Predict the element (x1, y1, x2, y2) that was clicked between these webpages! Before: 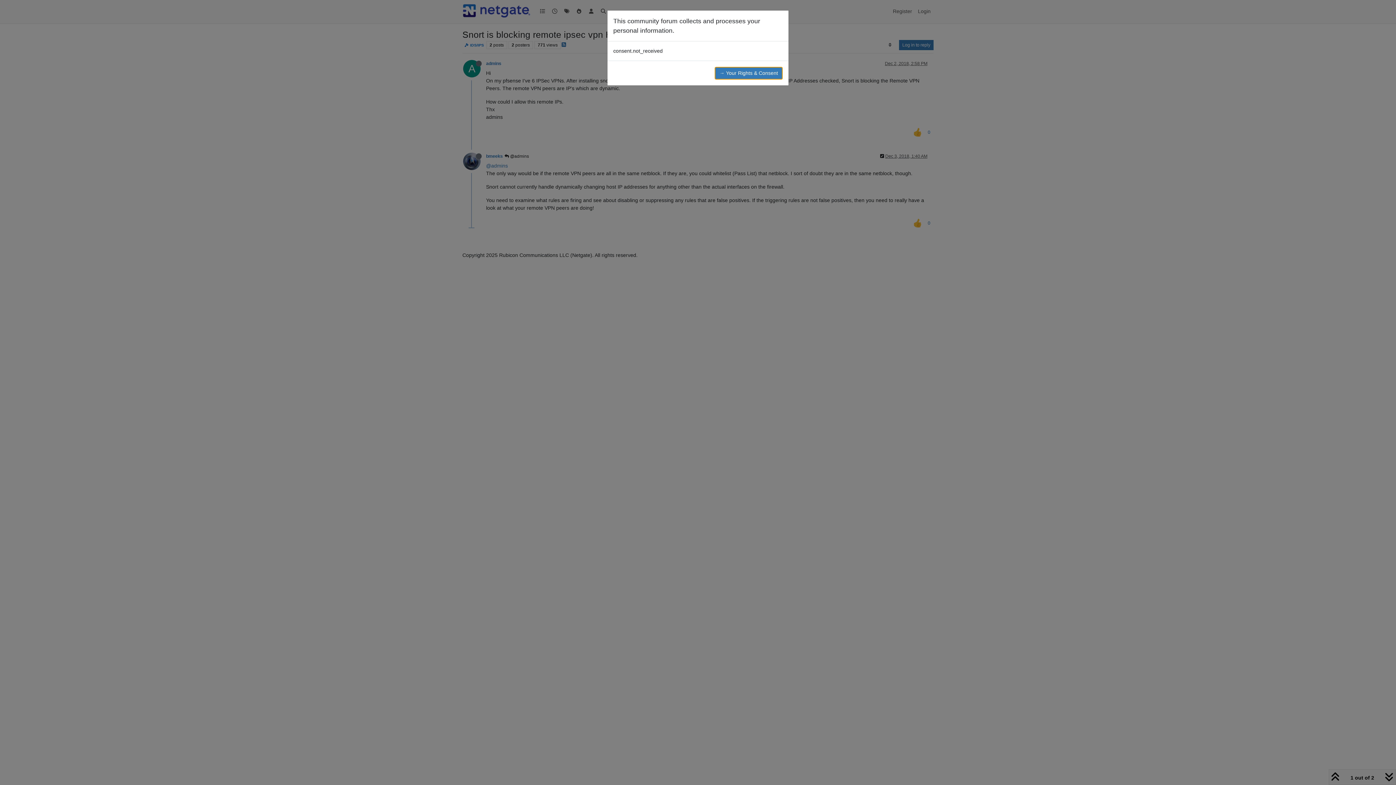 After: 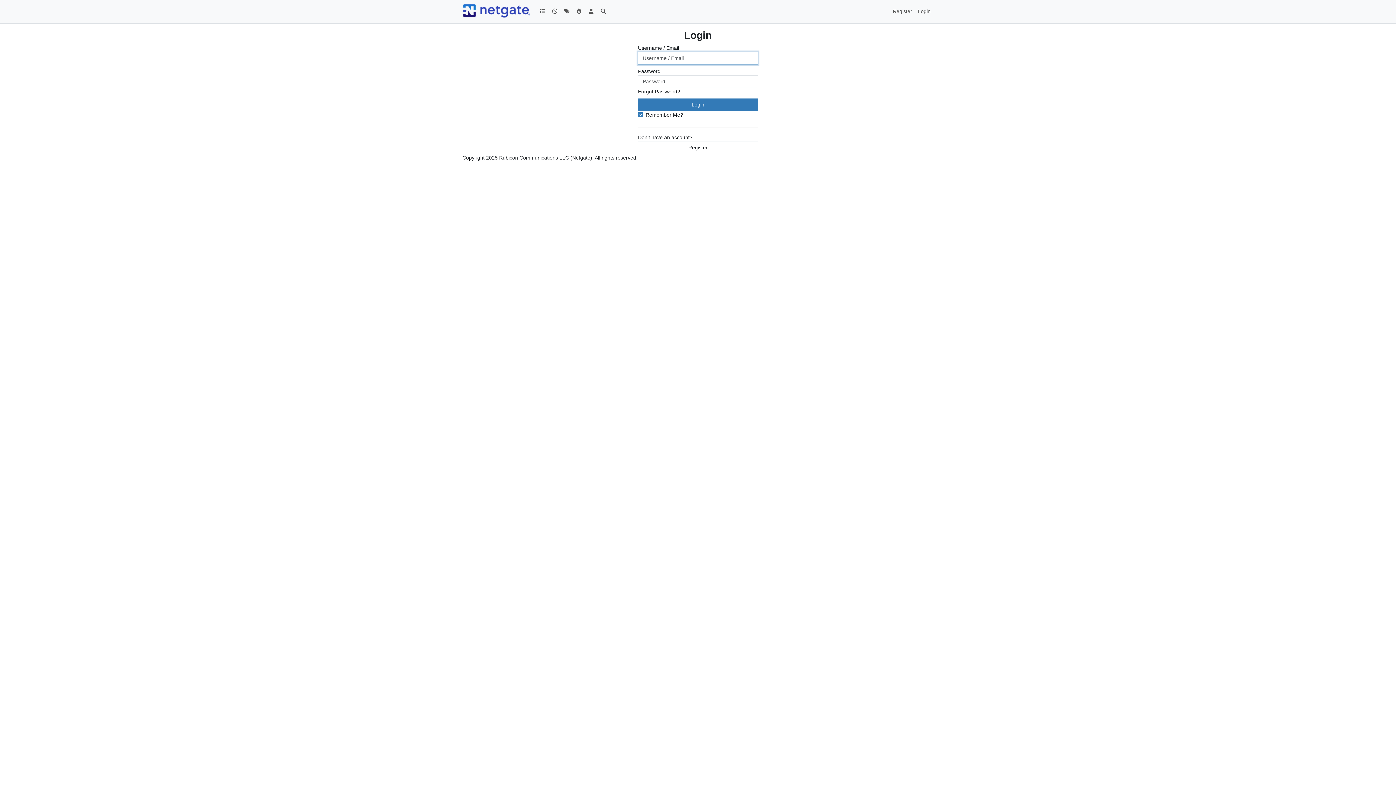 Action: label: → Your Rights & Consent bbox: (714, 66, 782, 79)